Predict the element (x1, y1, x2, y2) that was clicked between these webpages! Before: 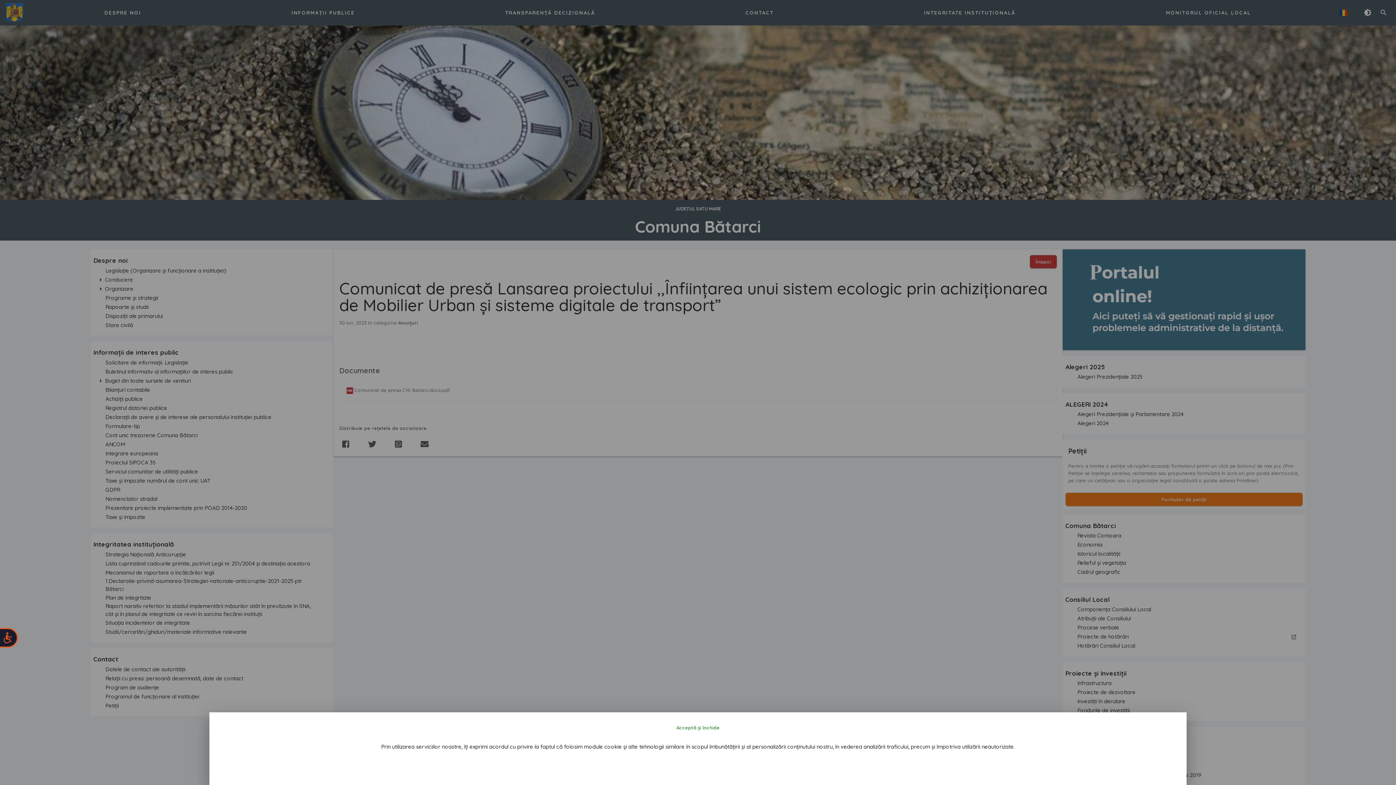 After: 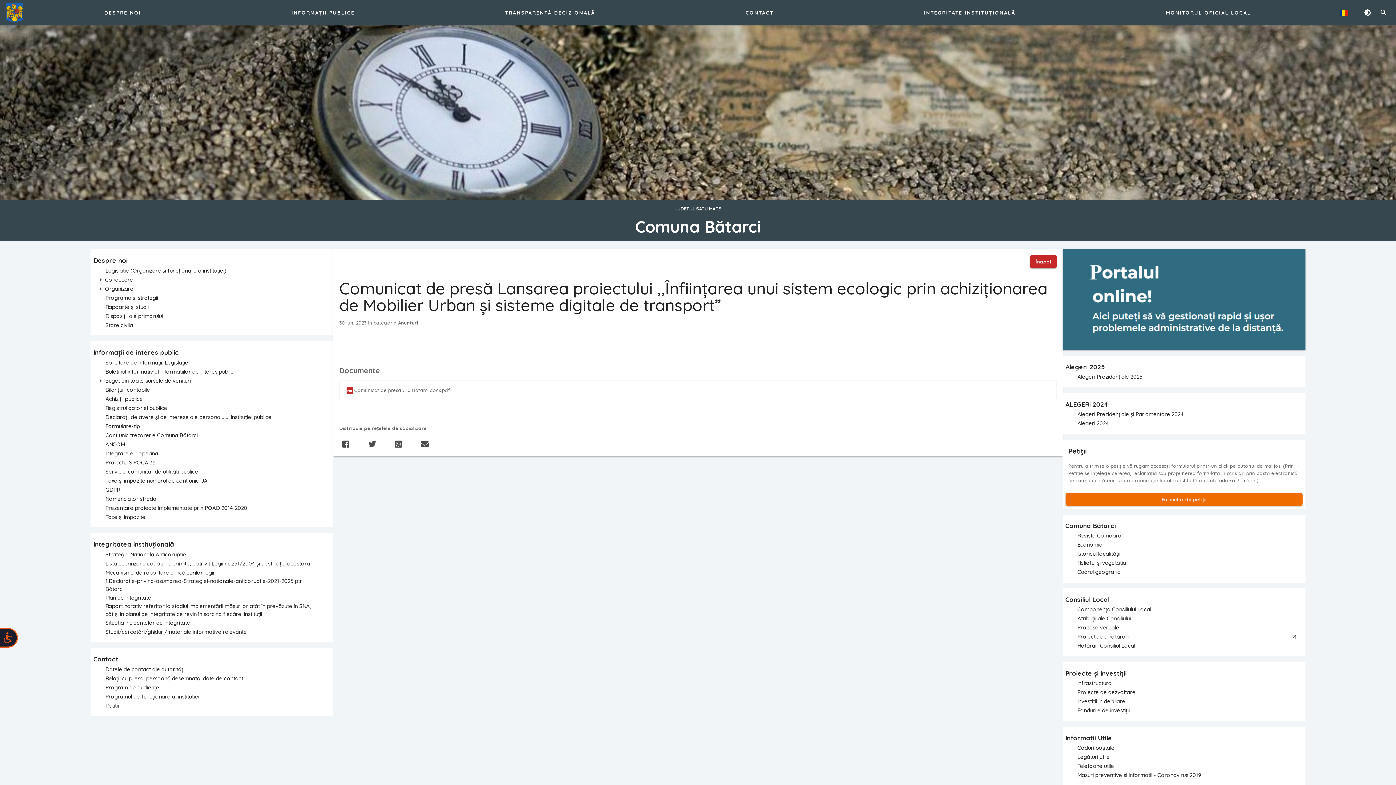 Action: bbox: (670, 721, 725, 734) label: Acceptă și închide